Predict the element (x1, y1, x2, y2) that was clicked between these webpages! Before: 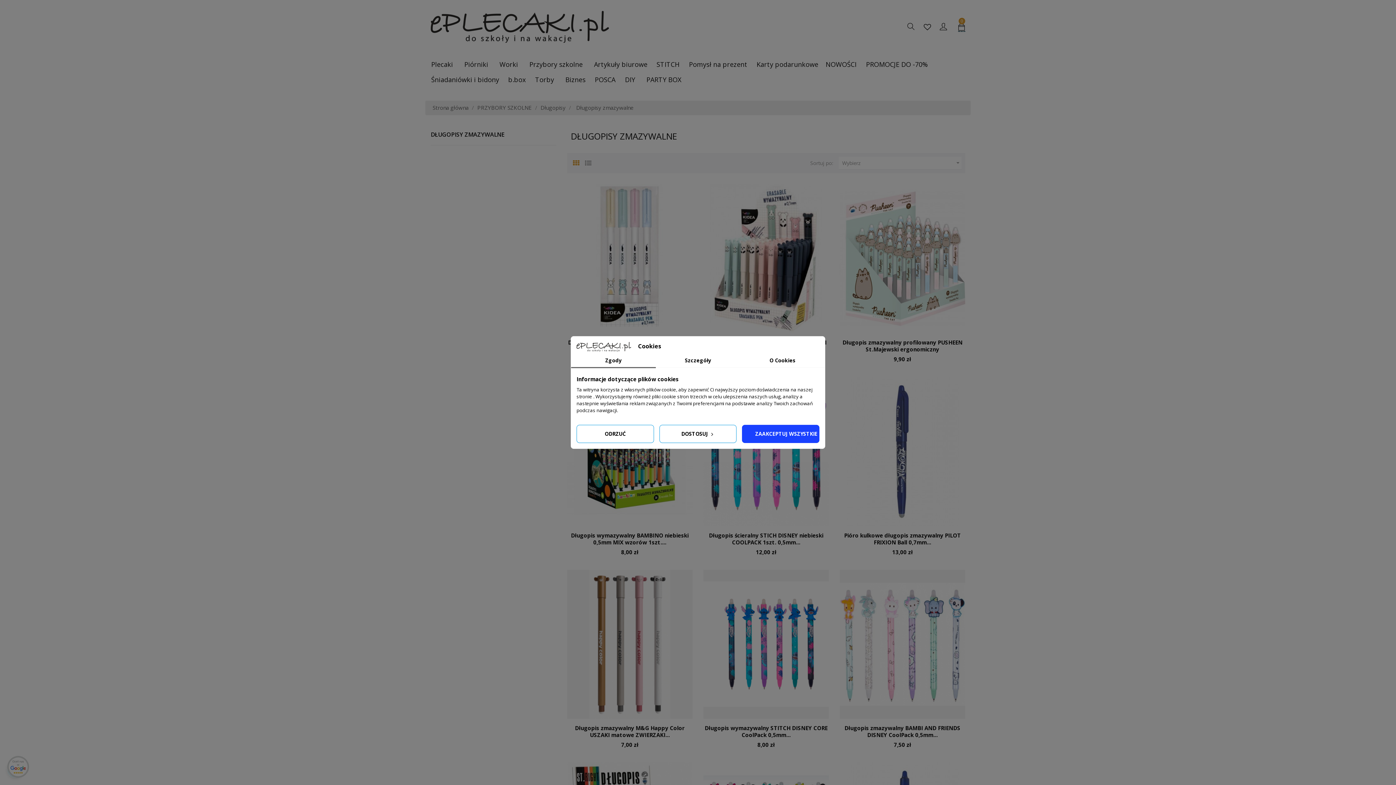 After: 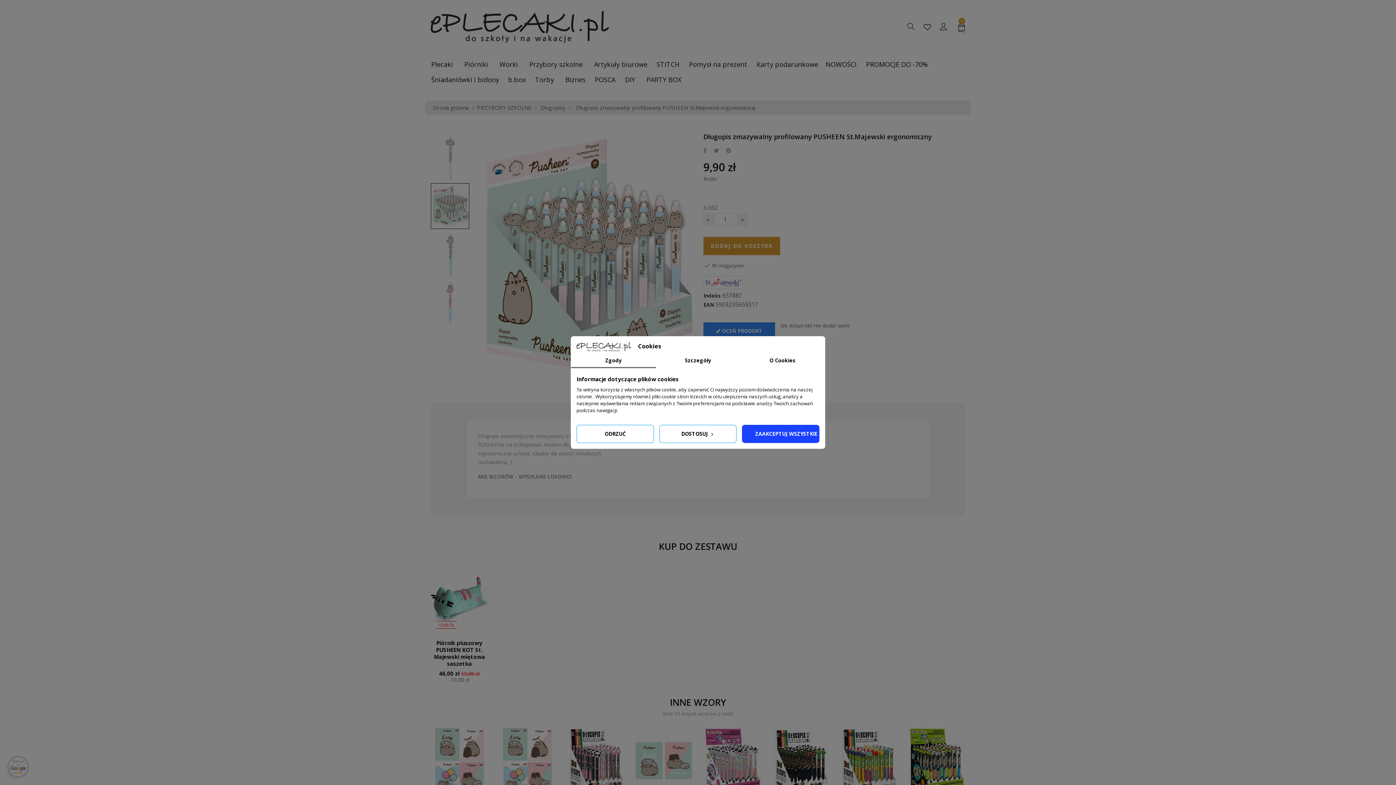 Action: label: Długopis zmazywalny profilowany PUSHEEN St.Majewski ergonomiczny bbox: (842, 338, 962, 353)